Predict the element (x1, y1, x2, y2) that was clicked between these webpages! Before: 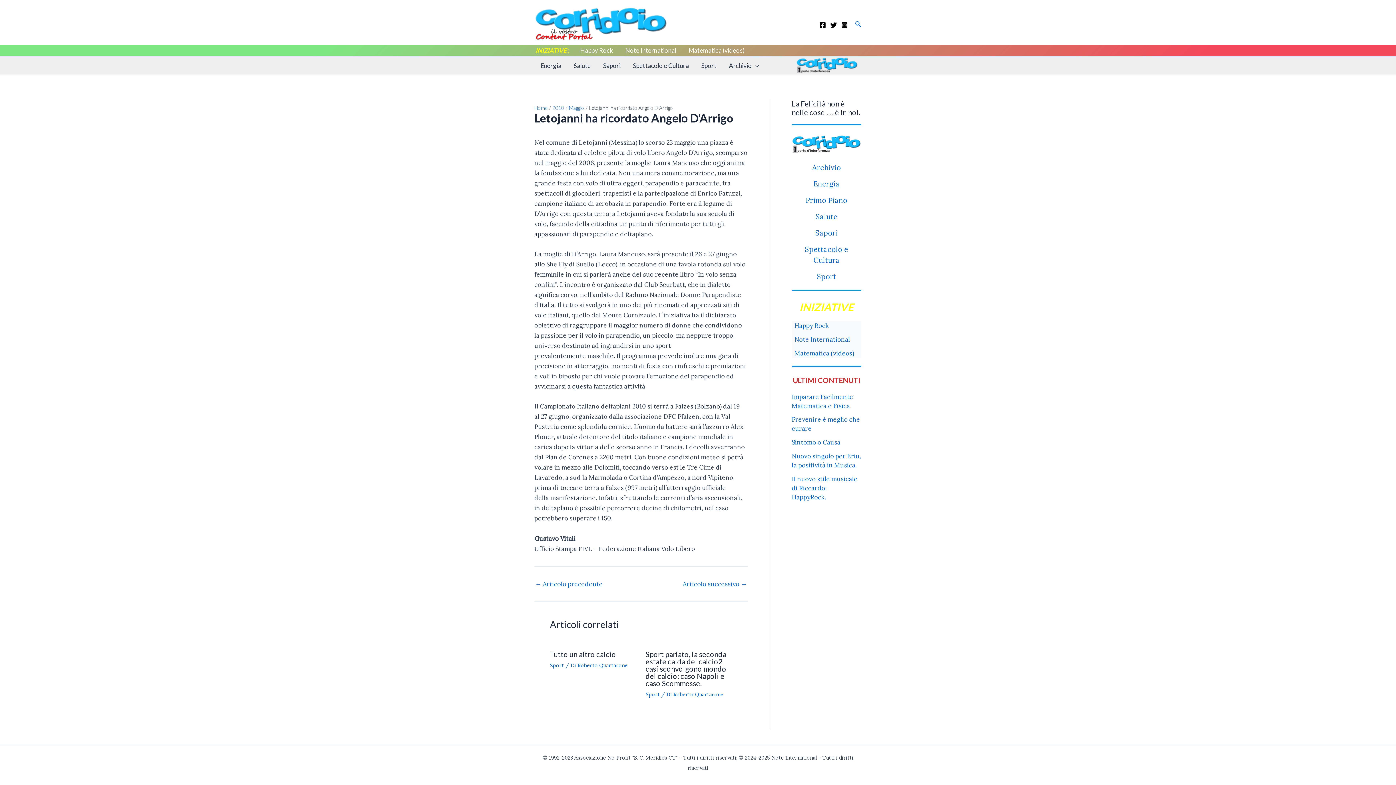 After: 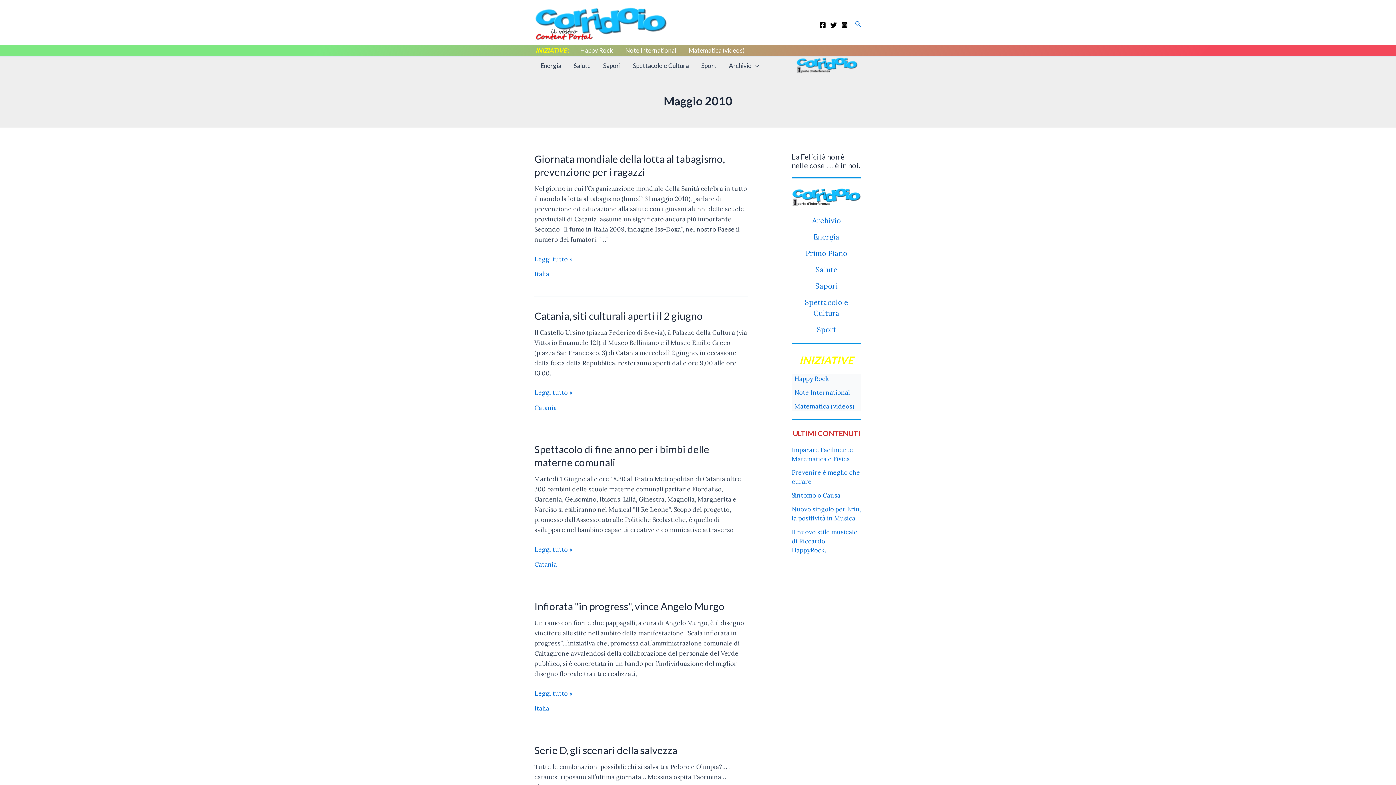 Action: bbox: (569, 104, 584, 110) label: Maggio